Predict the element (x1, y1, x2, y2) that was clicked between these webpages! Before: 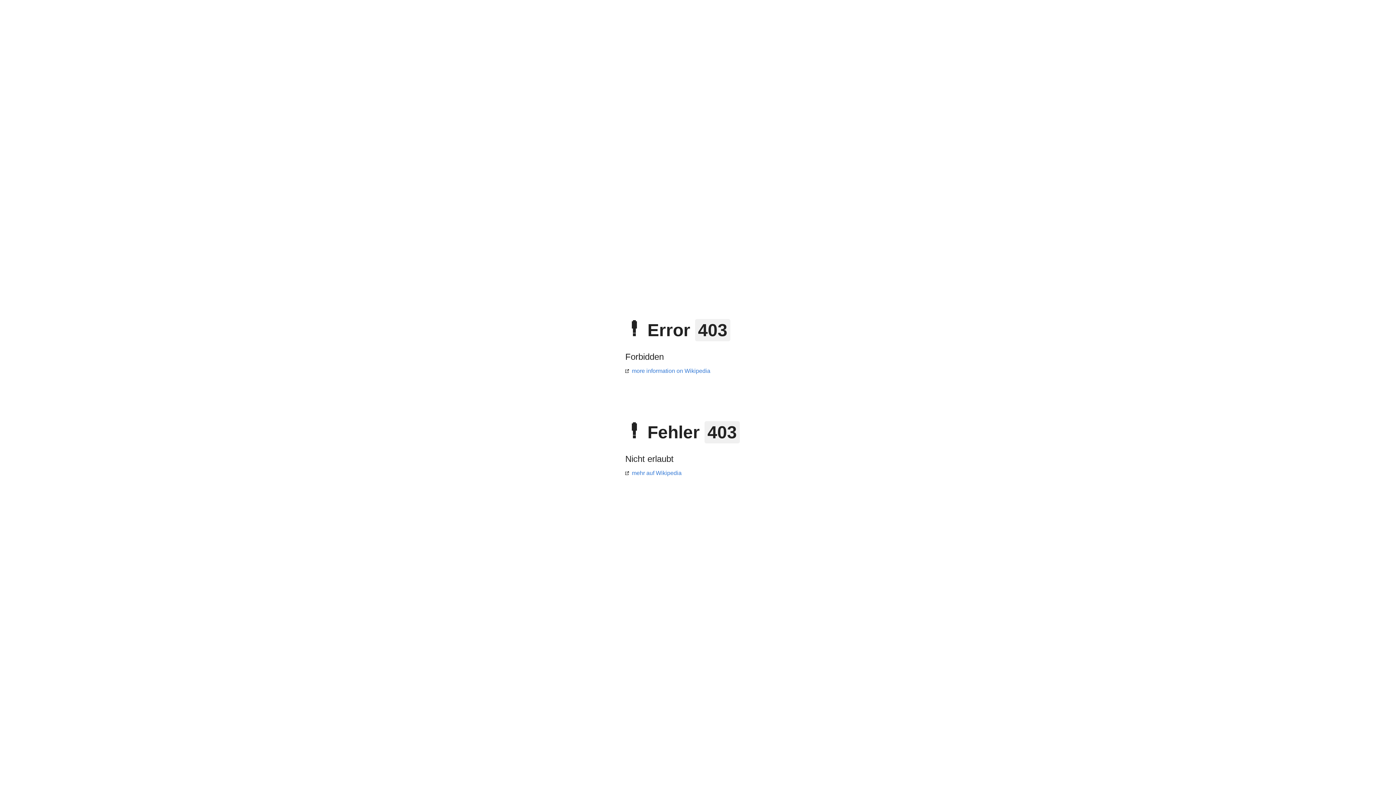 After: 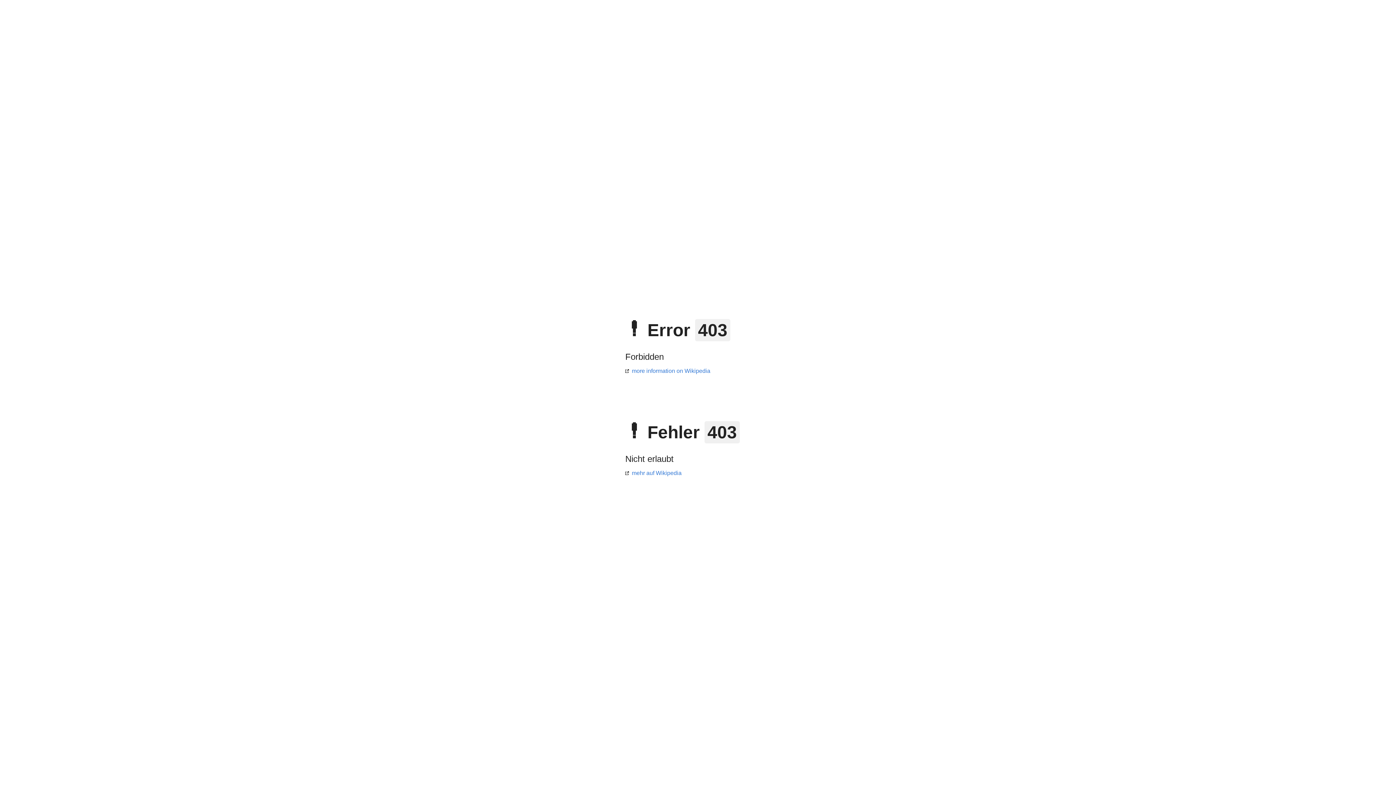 Action: label: mehr auf Wikipedia bbox: (625, 470, 681, 476)